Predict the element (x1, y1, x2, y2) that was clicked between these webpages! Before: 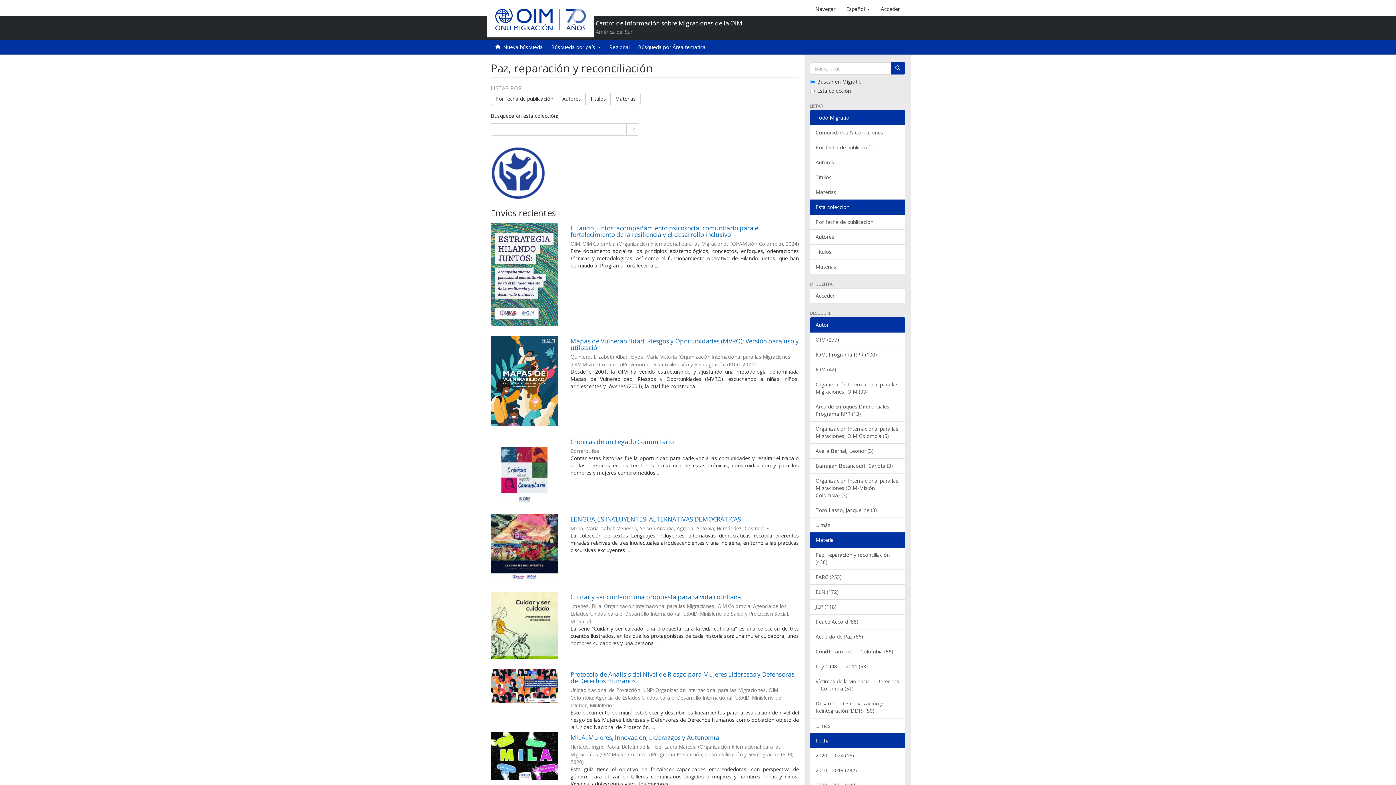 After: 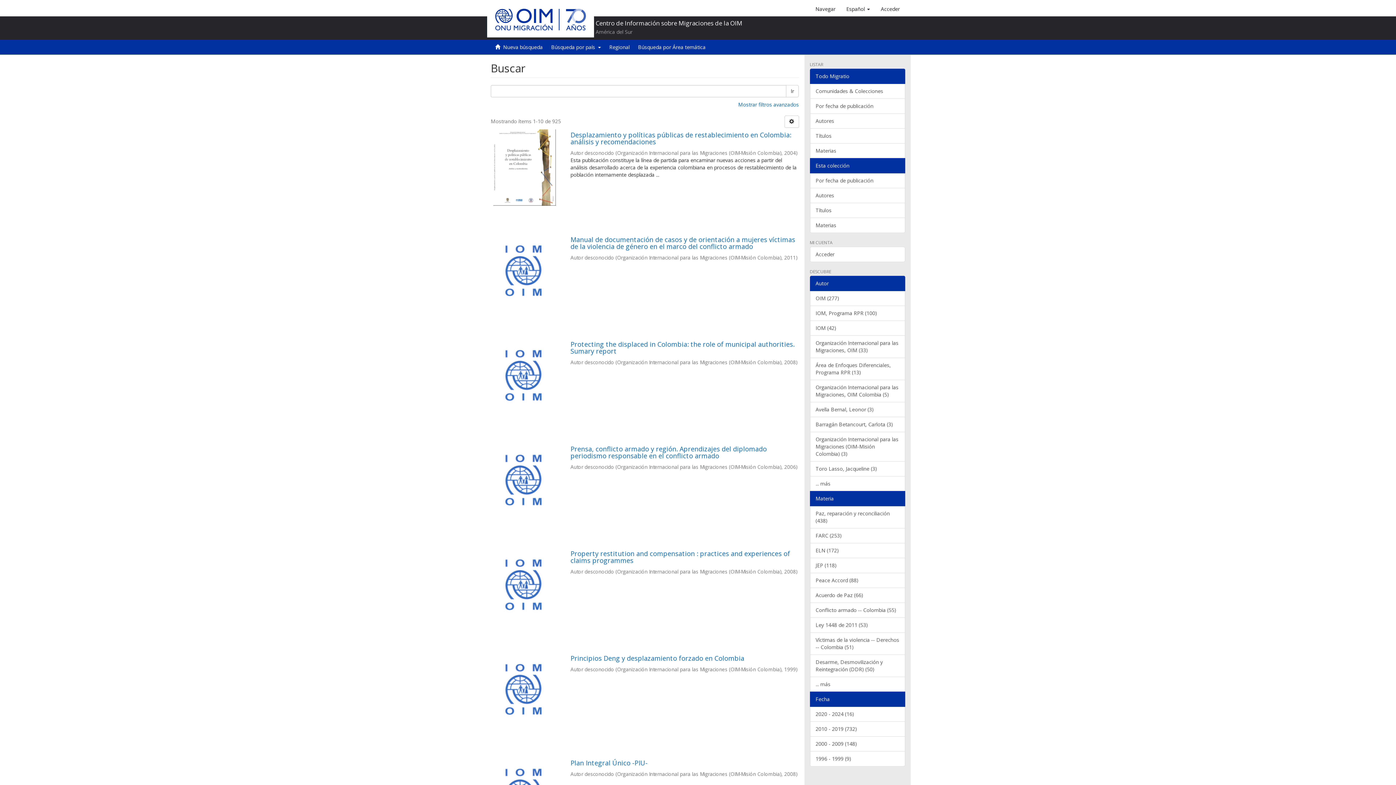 Action: label: Ir bbox: (626, 123, 639, 135)